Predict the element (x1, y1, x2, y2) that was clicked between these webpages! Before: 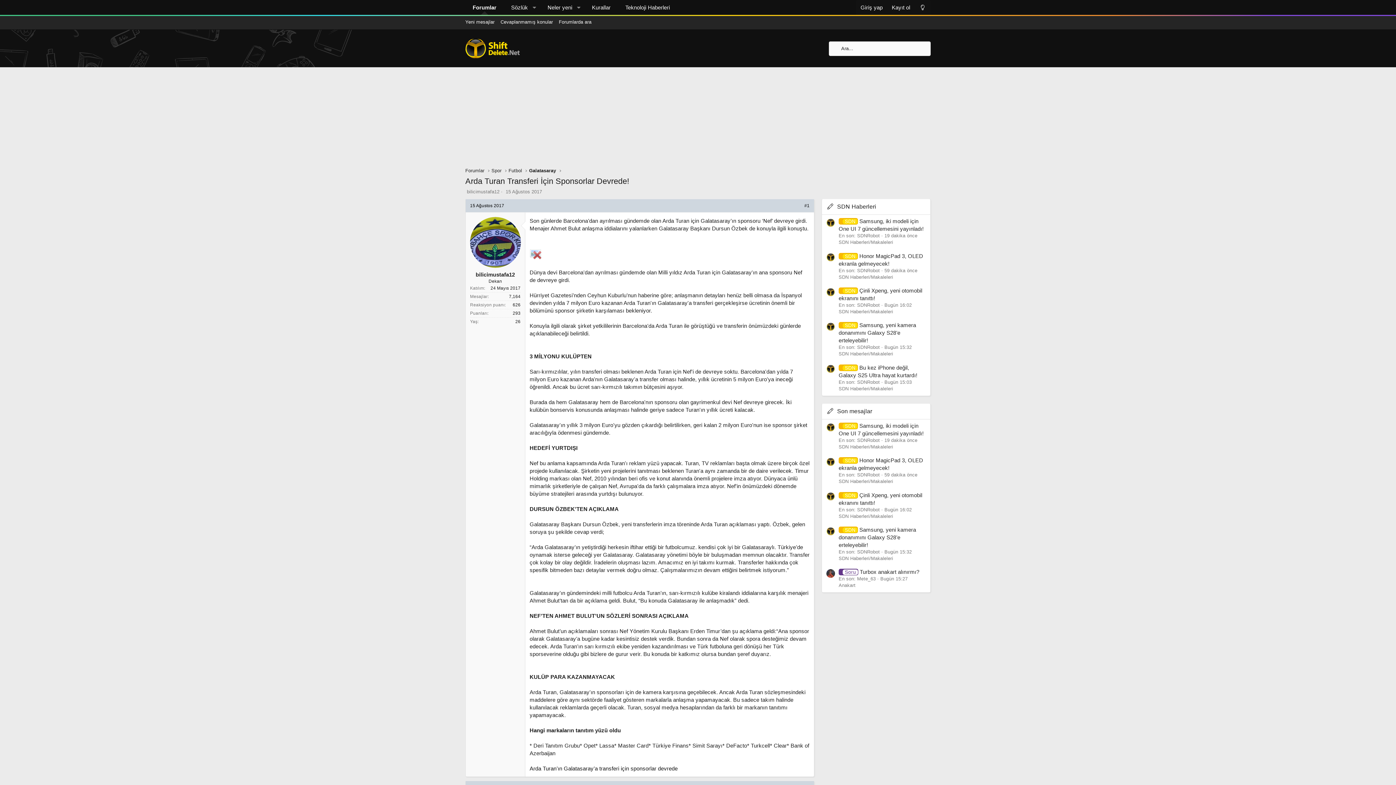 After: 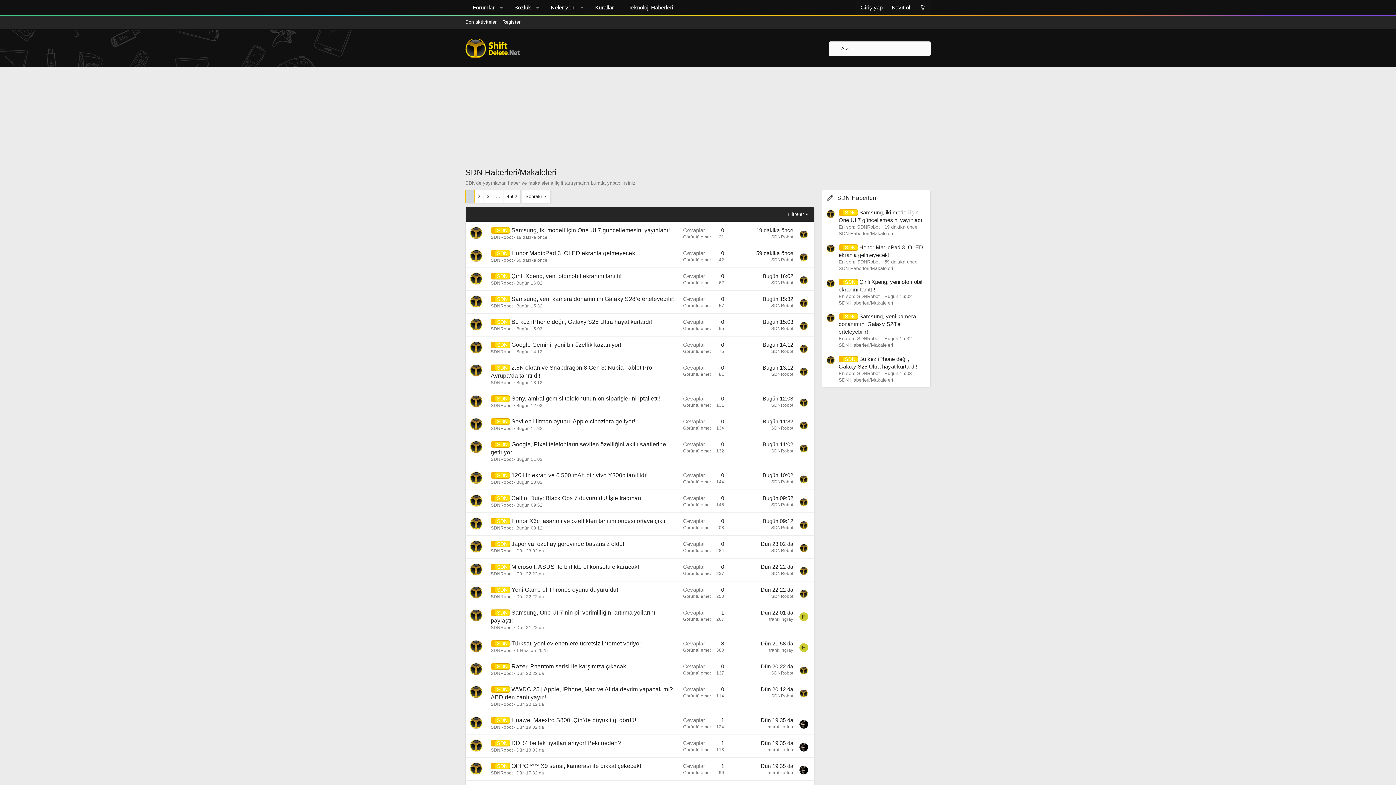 Action: label: SDN Haberleri/Makaleleri bbox: (838, 309, 893, 314)